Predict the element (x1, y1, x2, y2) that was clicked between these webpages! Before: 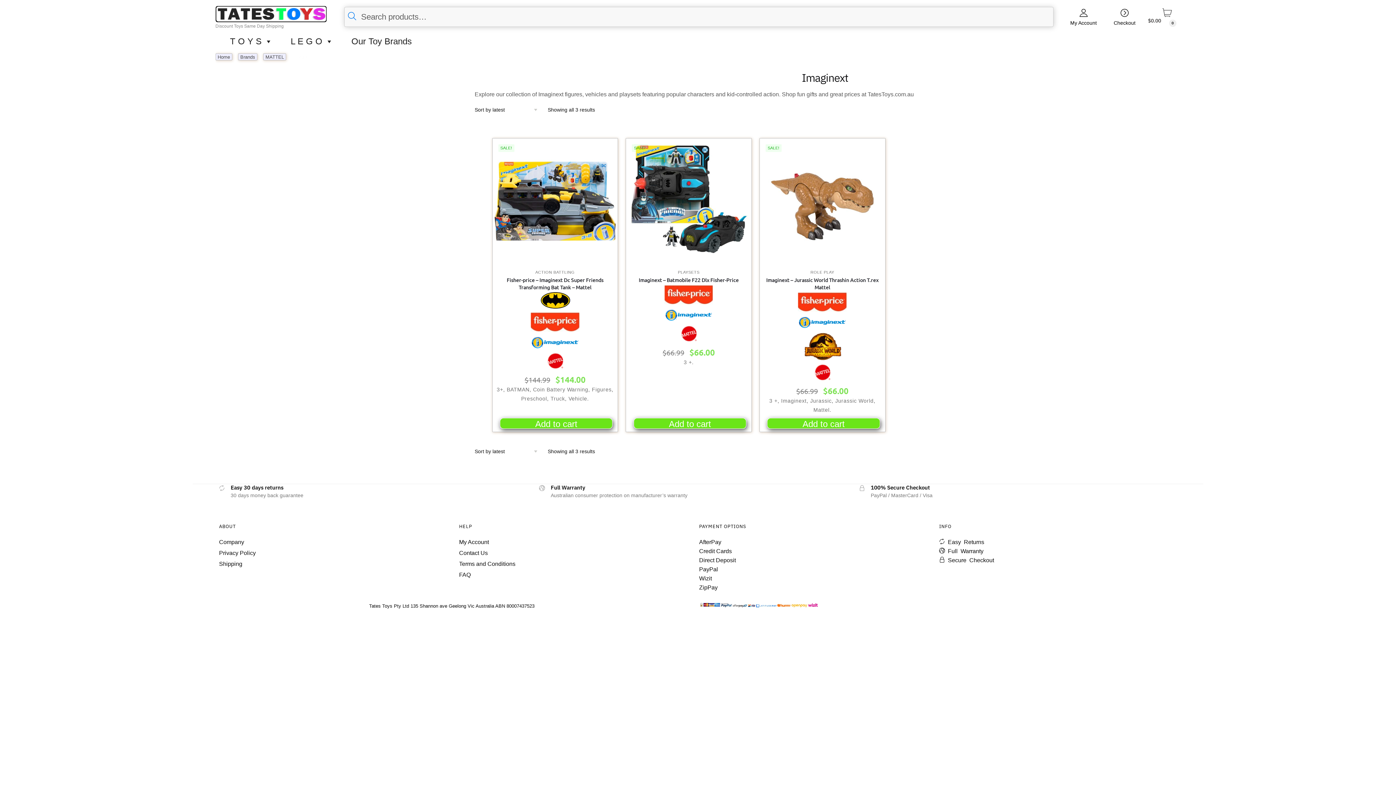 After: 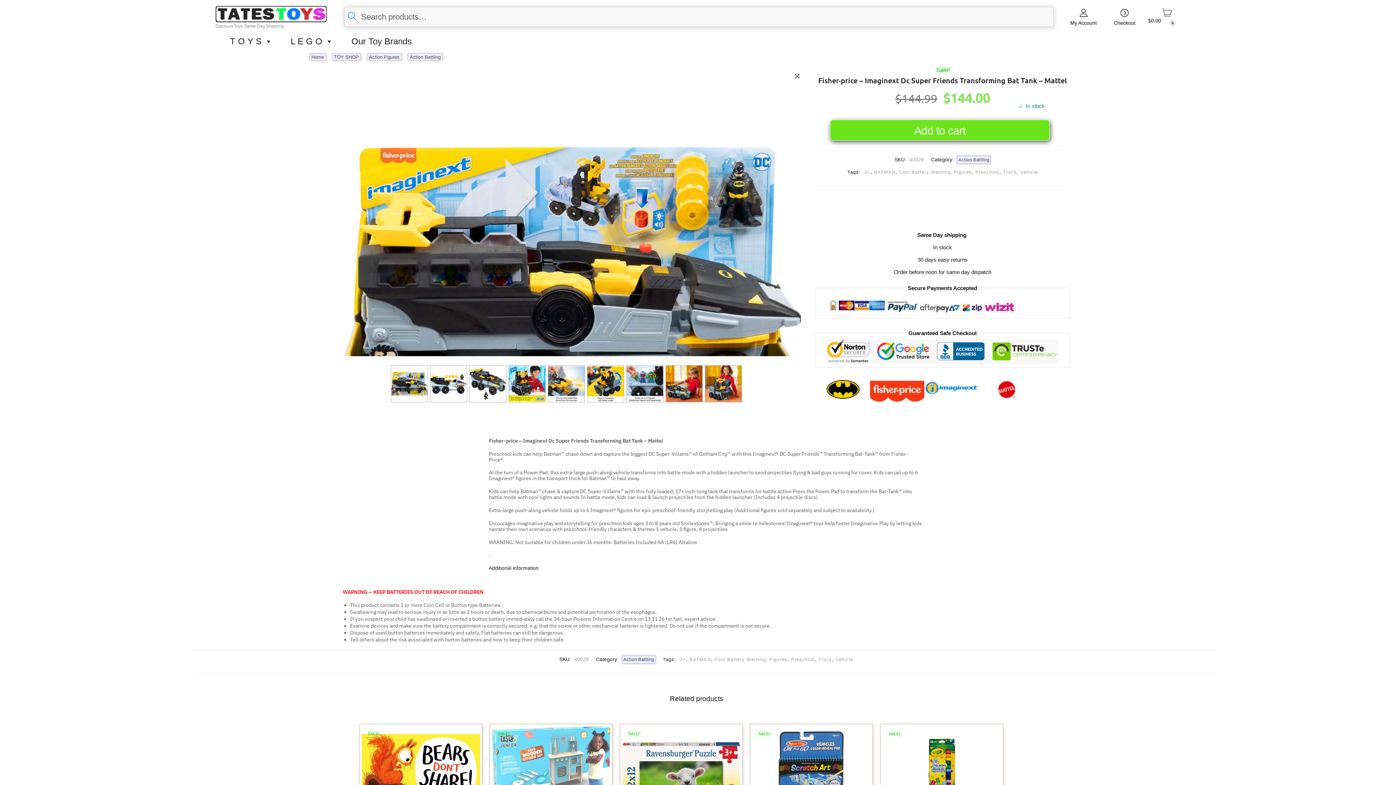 Action: bbox: (494, 276, 616, 291) label: Fisher-price – Imaginext Dc Super Friends Transforming Bat Tank – Mattel